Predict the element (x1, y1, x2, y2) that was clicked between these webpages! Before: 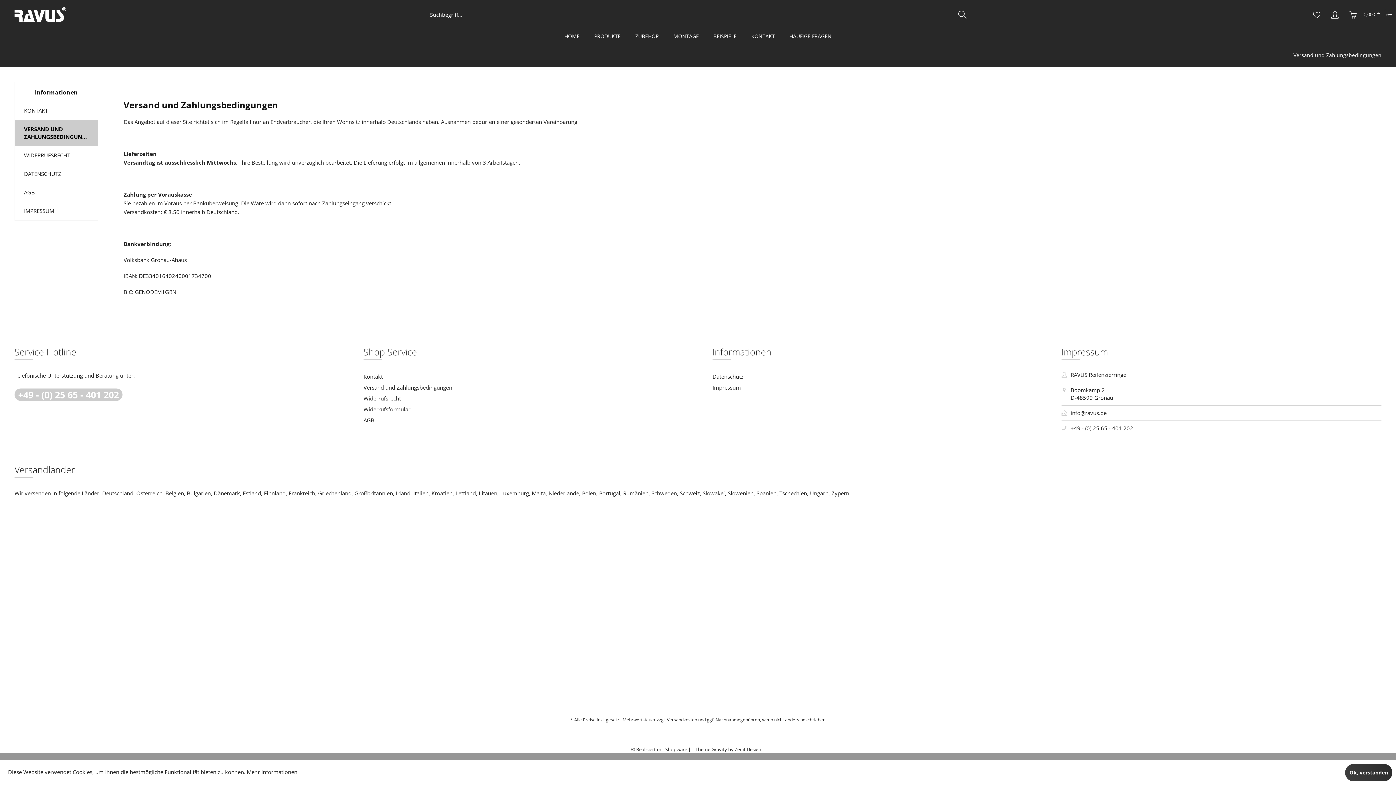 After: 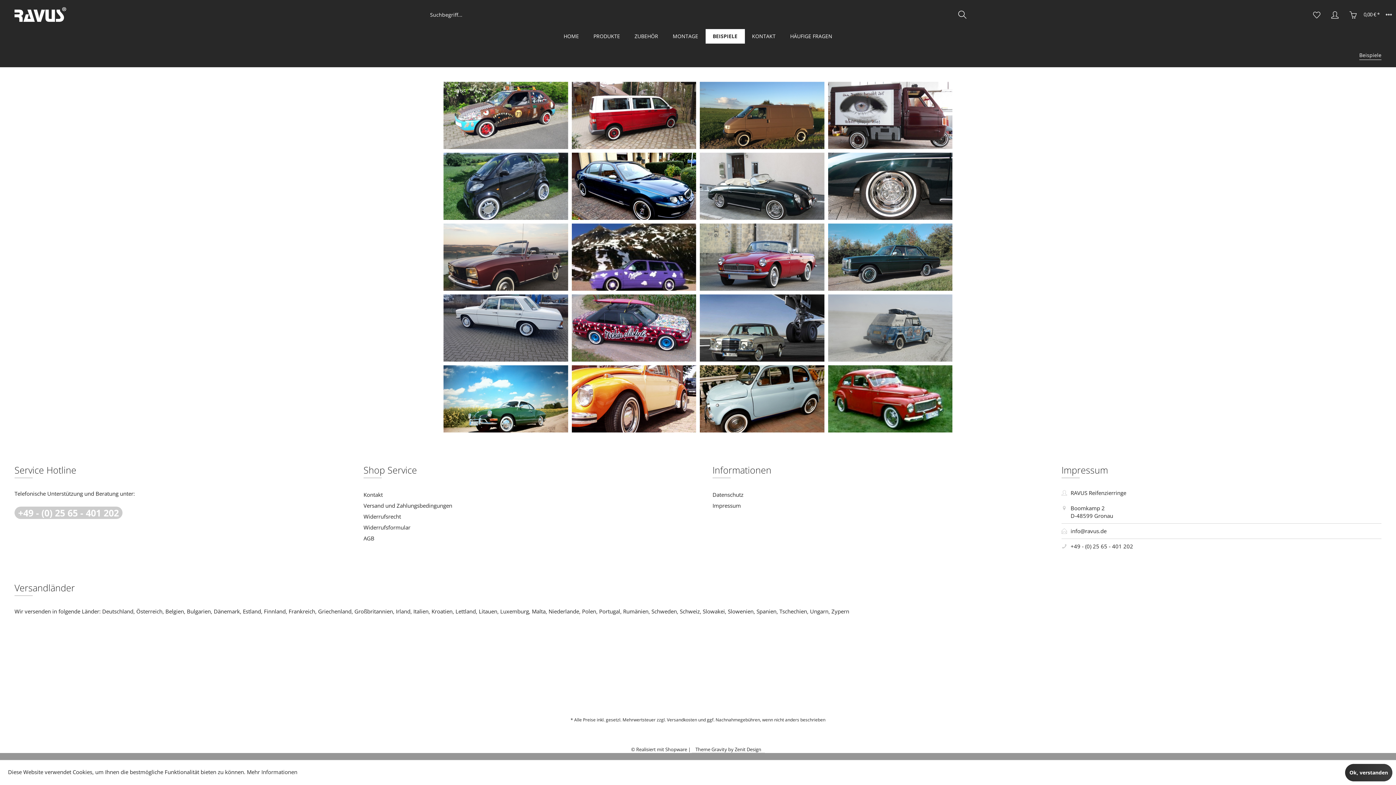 Action: label: BEISPIELE bbox: (706, 29, 744, 43)